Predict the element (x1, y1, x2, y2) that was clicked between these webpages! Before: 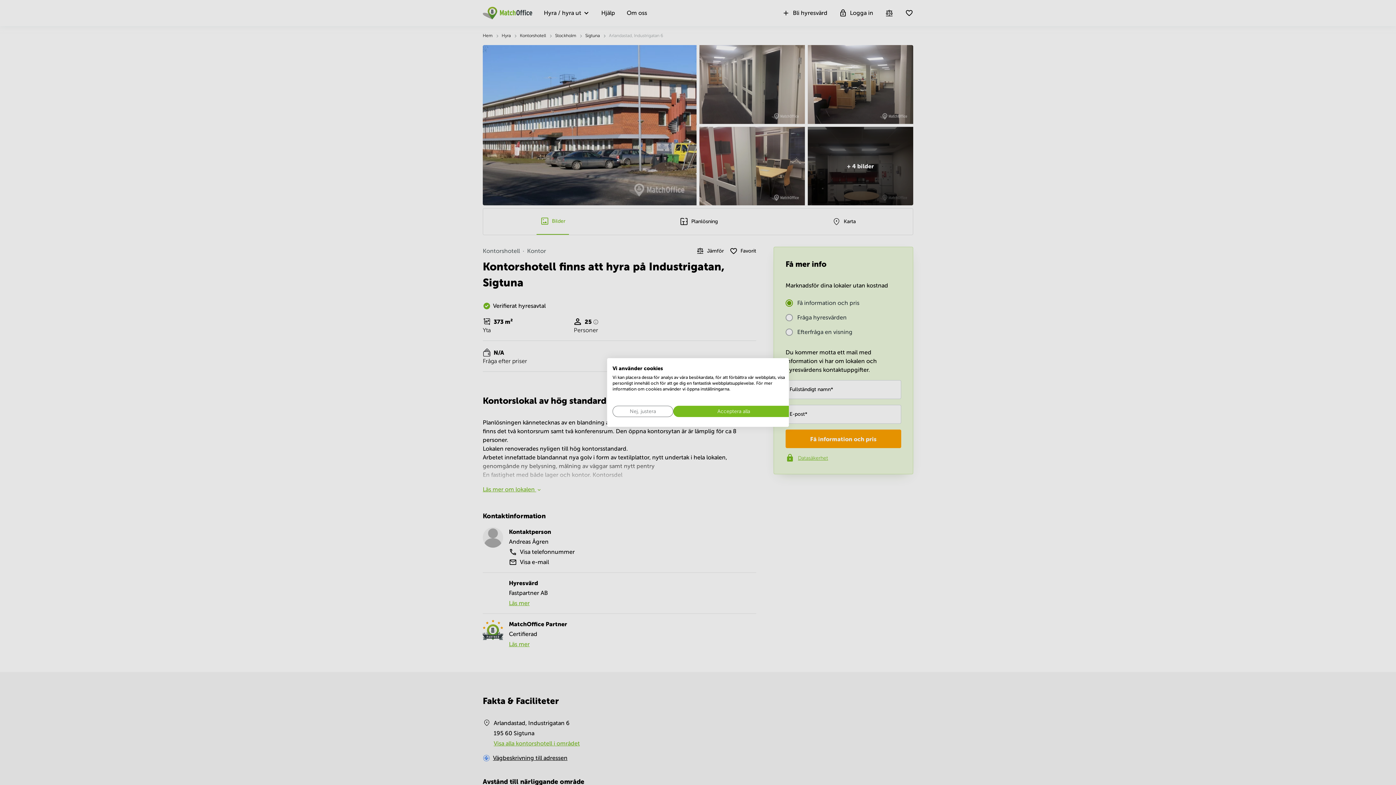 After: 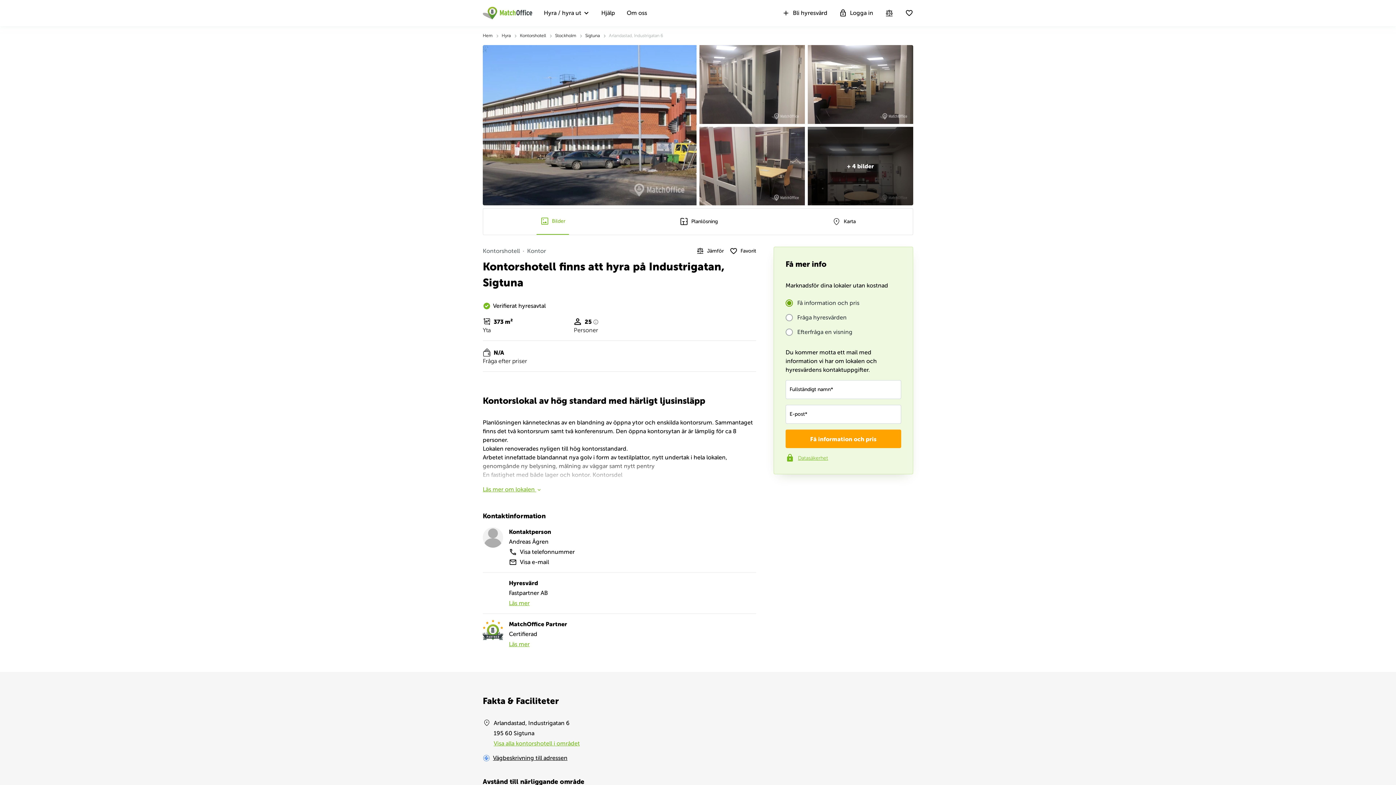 Action: bbox: (673, 406, 794, 417) label: Acceptera alla cookies